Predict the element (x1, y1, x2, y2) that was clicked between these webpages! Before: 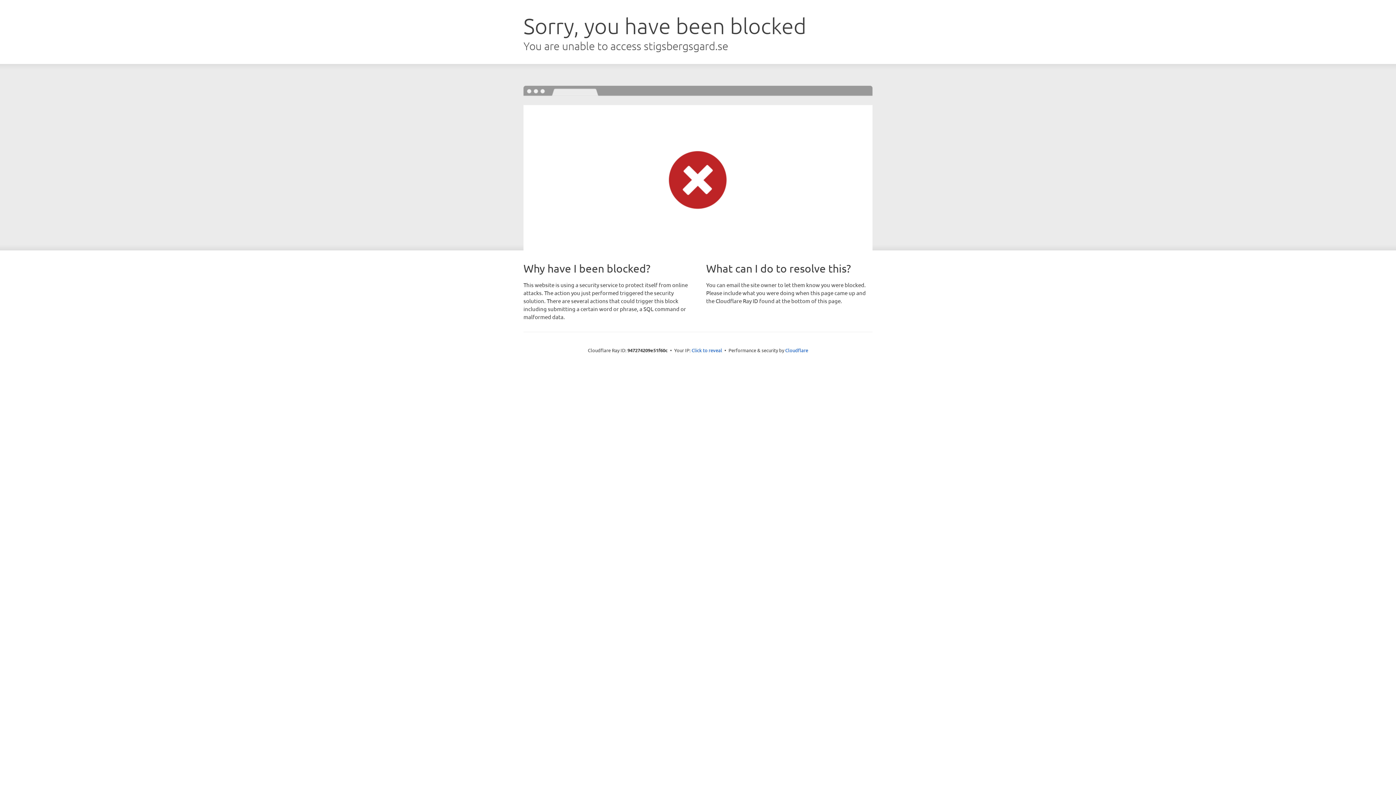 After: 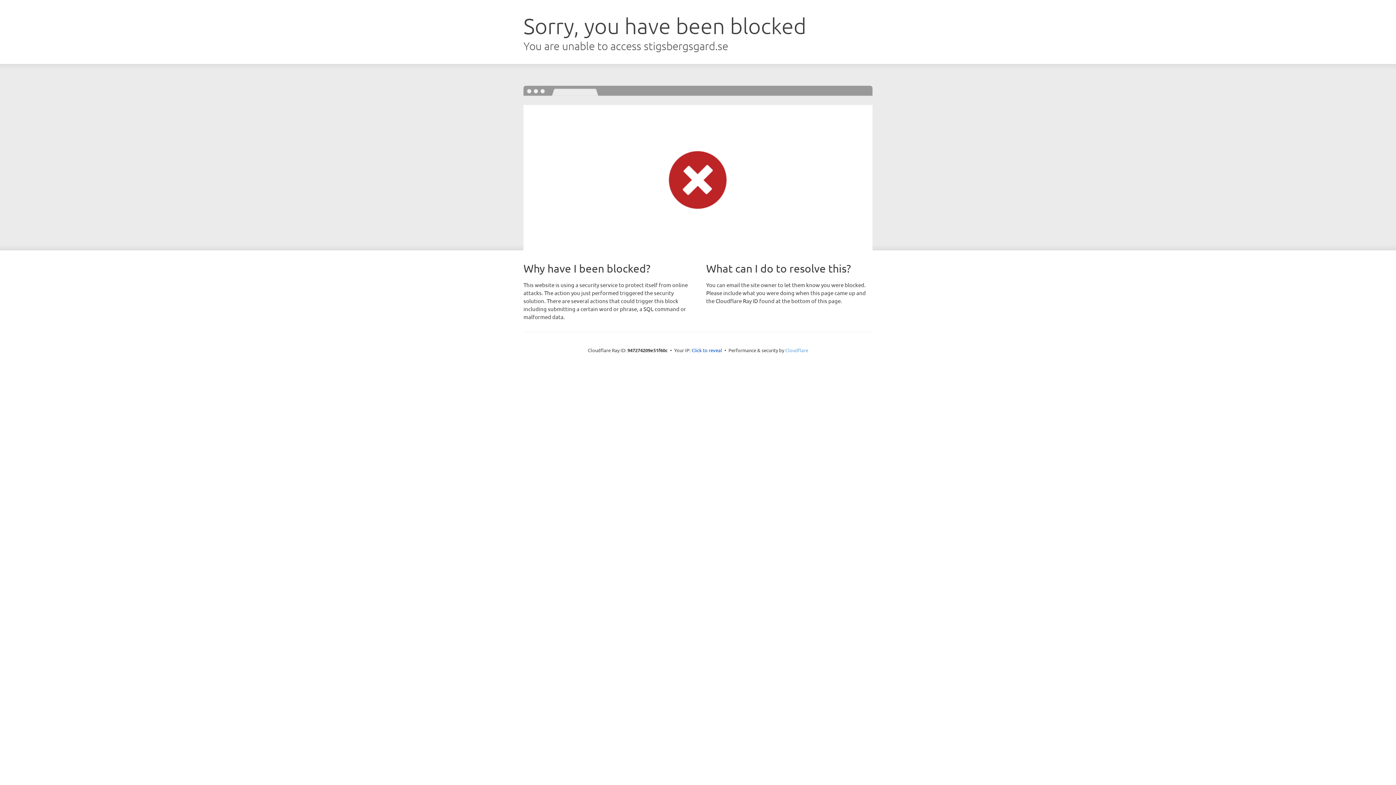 Action: bbox: (785, 347, 808, 353) label: Cloudflare